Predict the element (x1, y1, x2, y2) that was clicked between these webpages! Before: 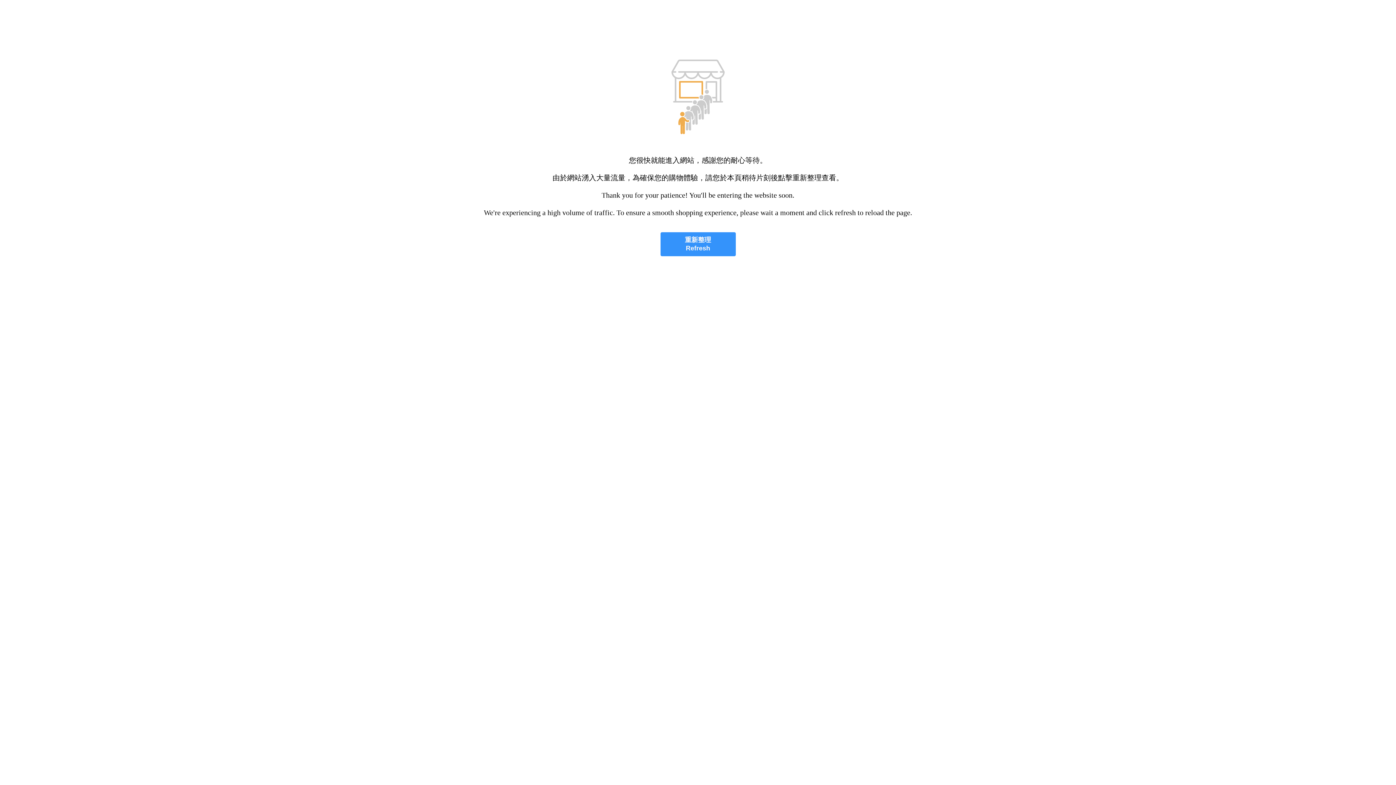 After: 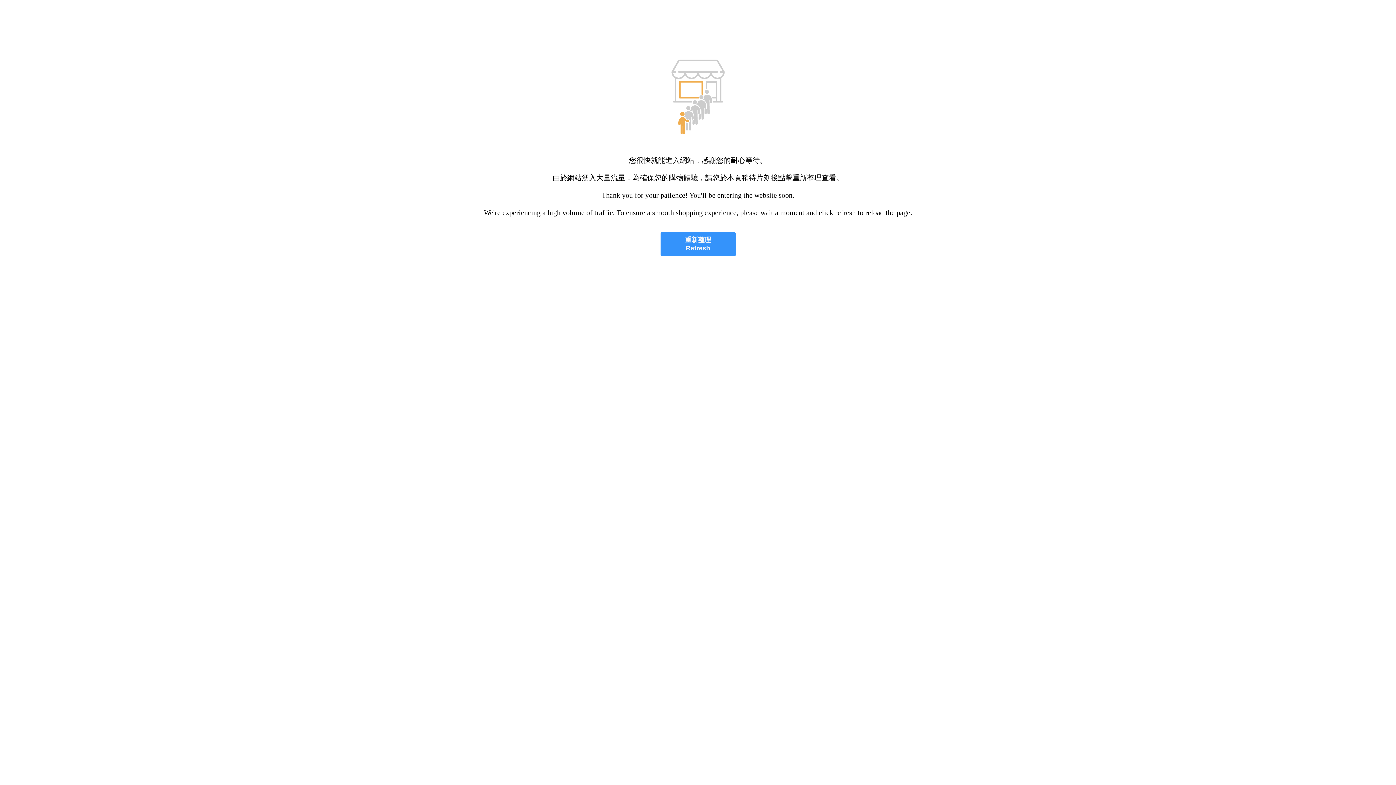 Action: label: 重新整理
Refresh bbox: (660, 232, 735, 256)